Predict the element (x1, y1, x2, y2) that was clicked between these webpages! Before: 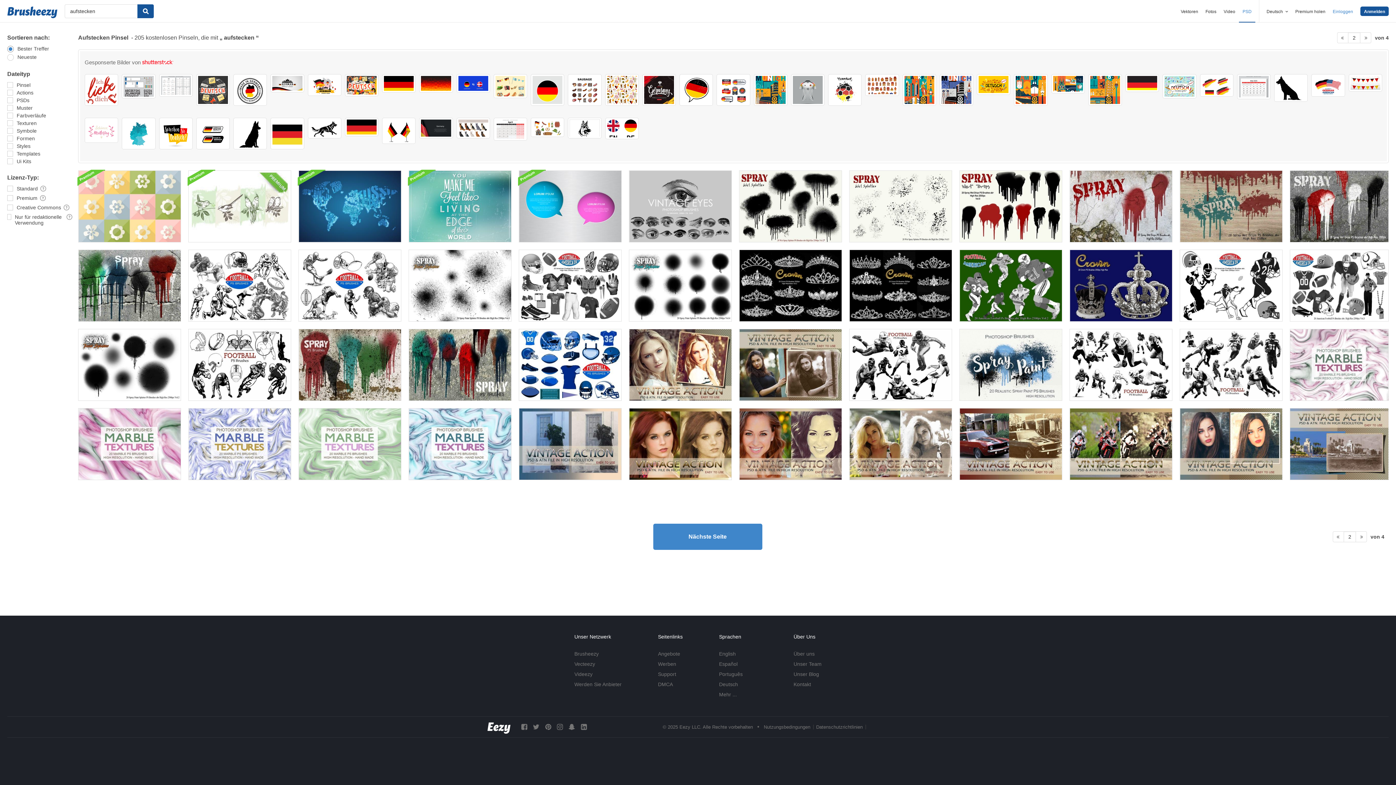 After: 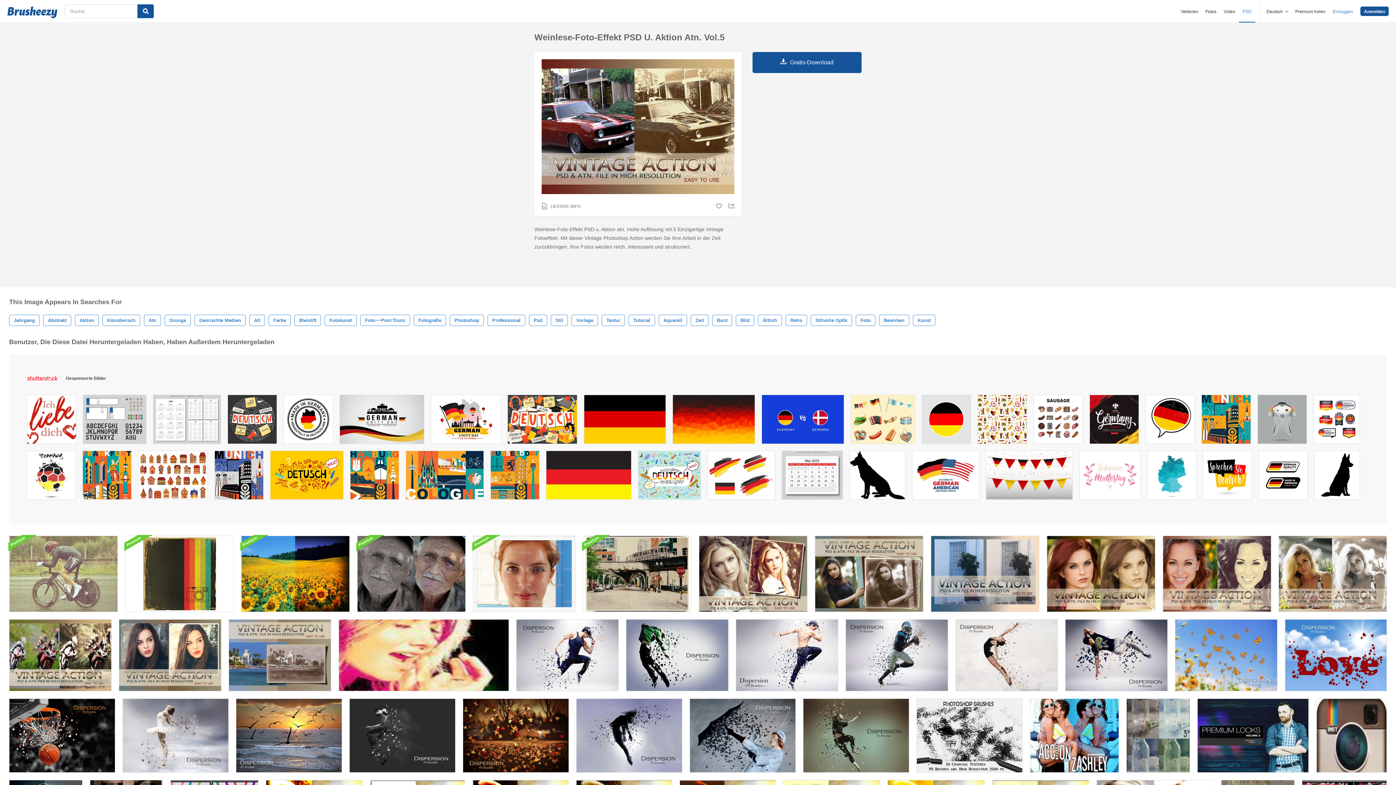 Action: bbox: (959, 408, 1062, 480)